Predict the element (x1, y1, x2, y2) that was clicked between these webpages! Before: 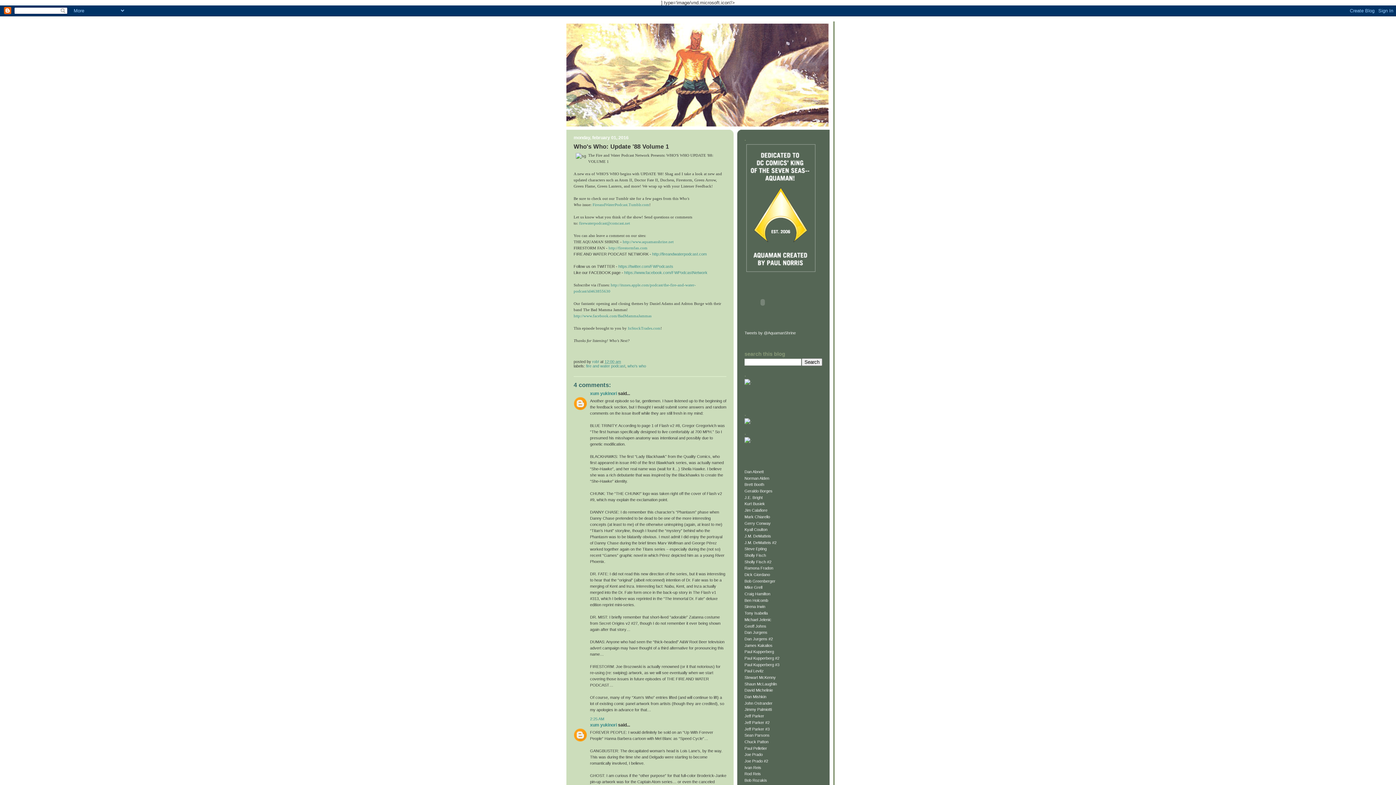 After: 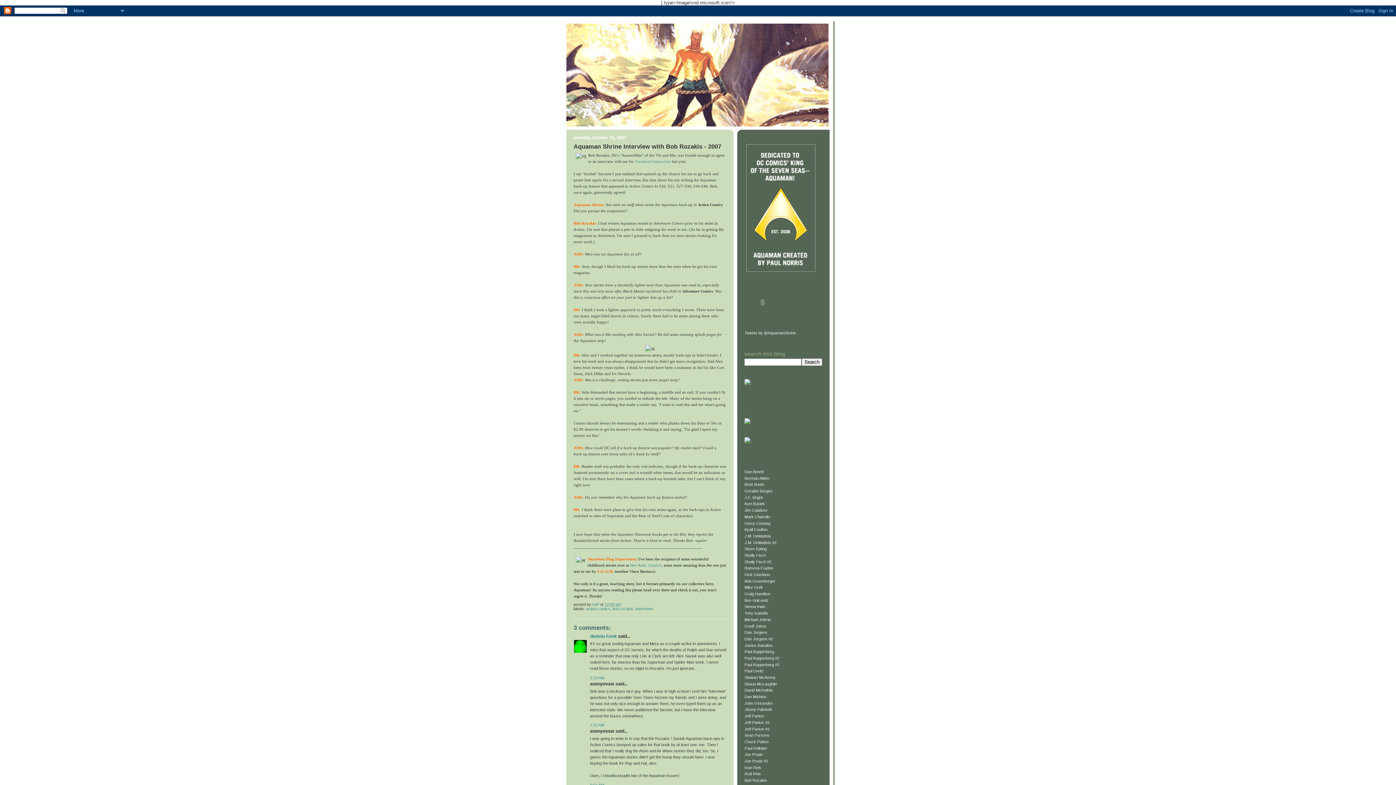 Action: label: Bob Rozakis bbox: (744, 778, 767, 782)